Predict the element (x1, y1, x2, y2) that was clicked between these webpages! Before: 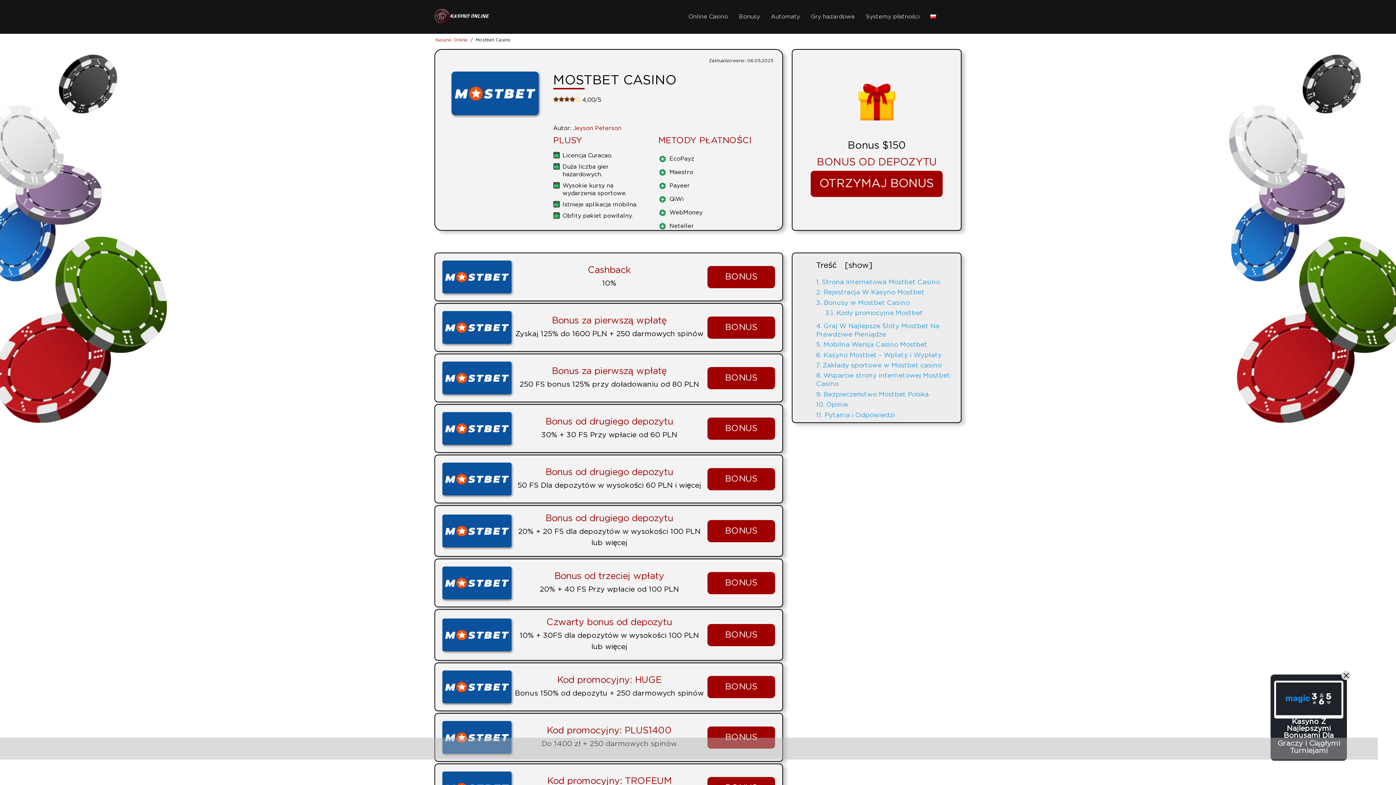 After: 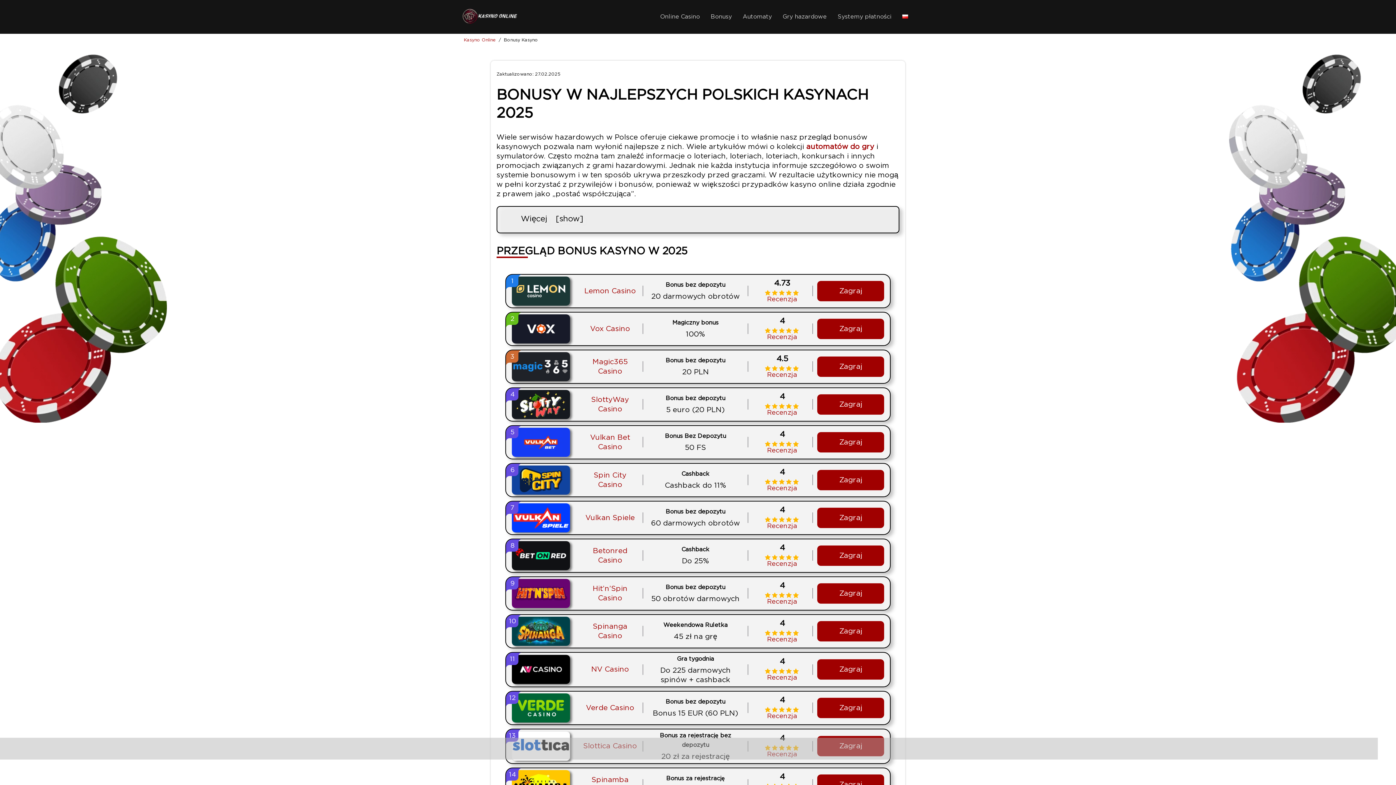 Action: label: Bonusy bbox: (739, 14, 760, 19)